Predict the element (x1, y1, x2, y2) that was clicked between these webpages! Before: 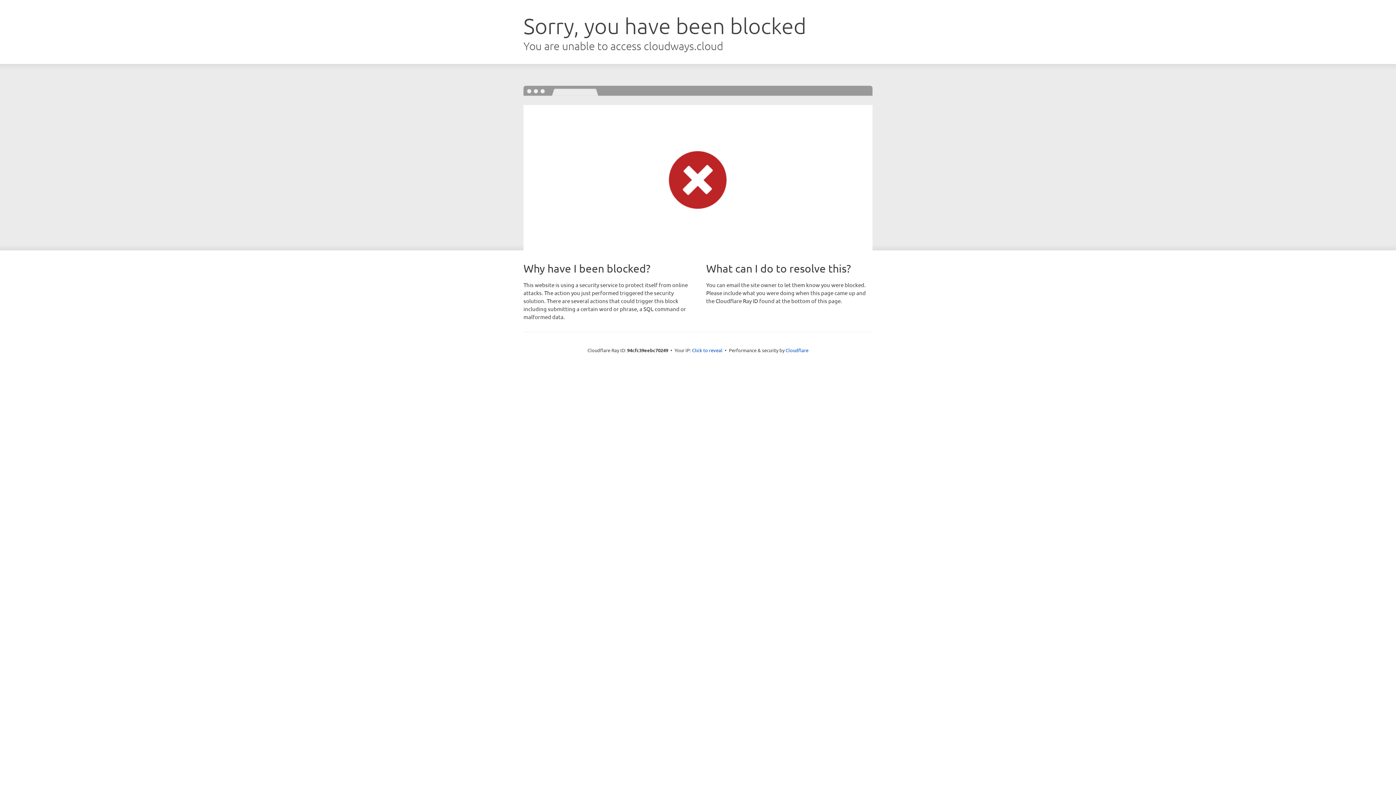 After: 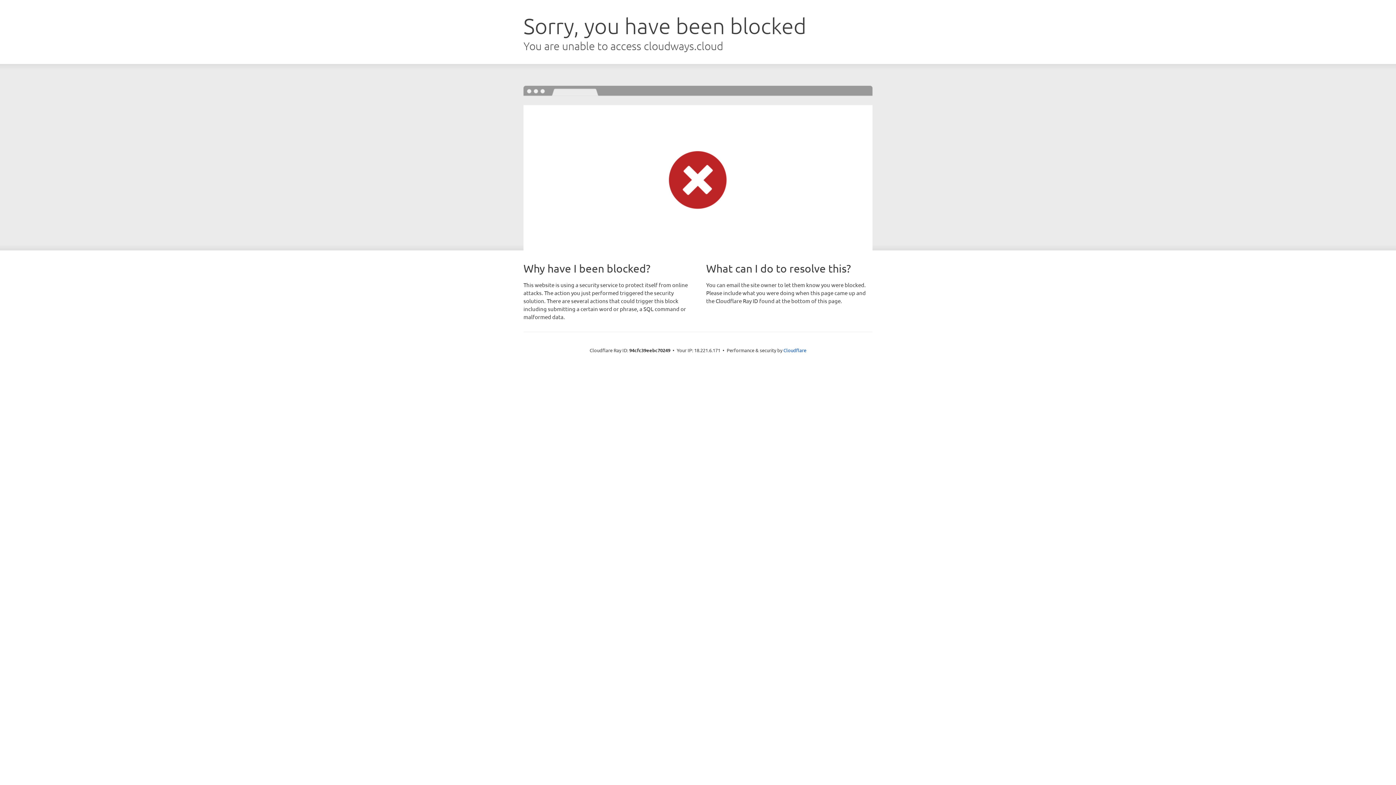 Action: label: Click to reveal bbox: (692, 346, 722, 353)